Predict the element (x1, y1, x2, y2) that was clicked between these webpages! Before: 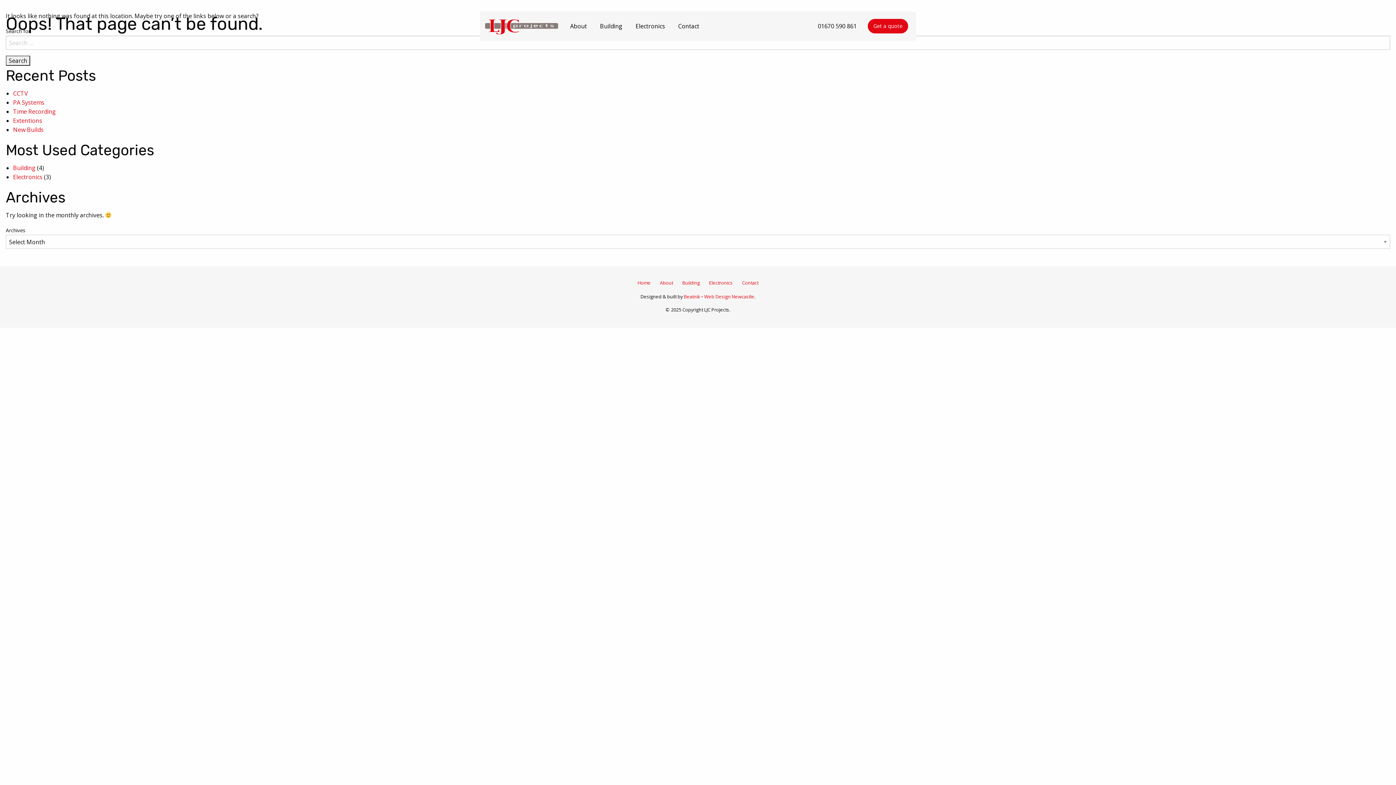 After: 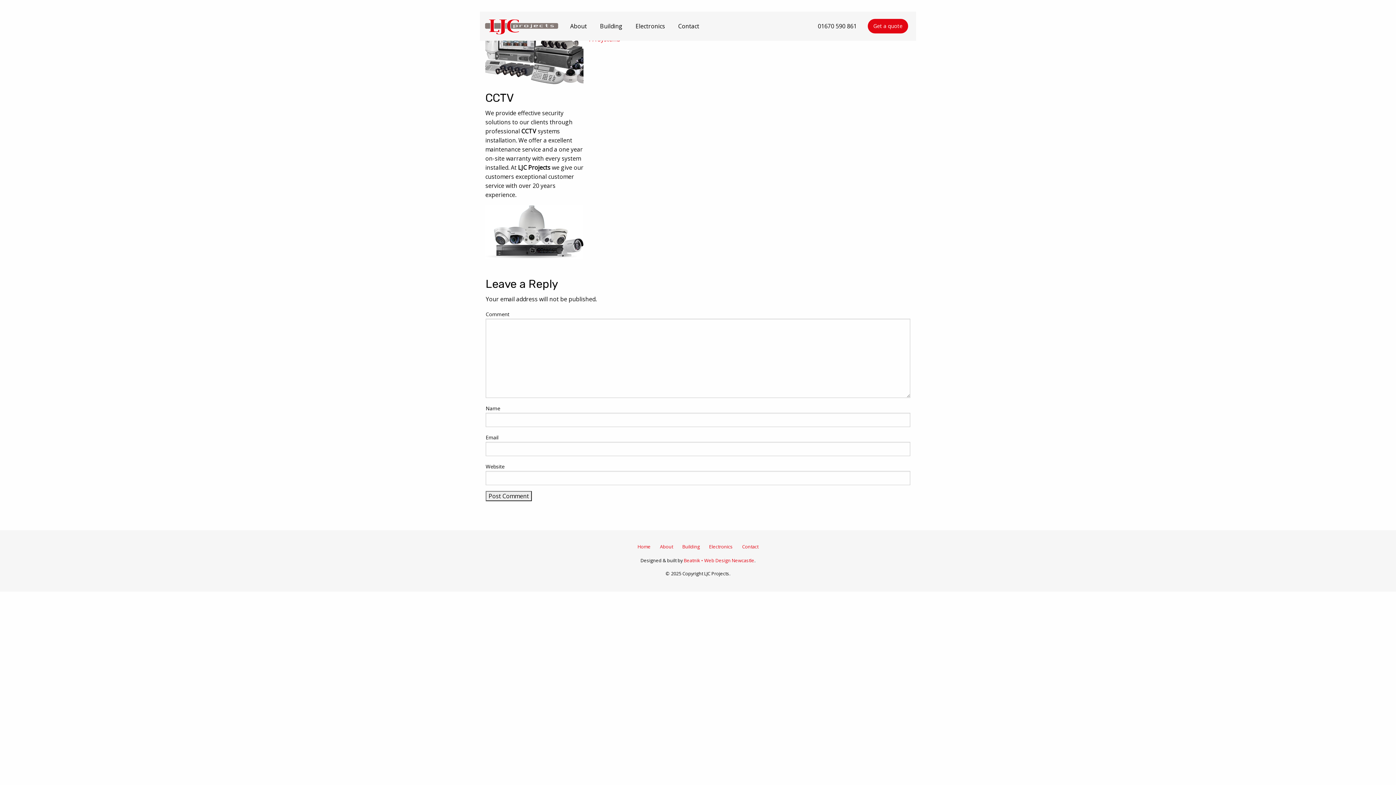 Action: label: CCTV bbox: (13, 89, 28, 97)